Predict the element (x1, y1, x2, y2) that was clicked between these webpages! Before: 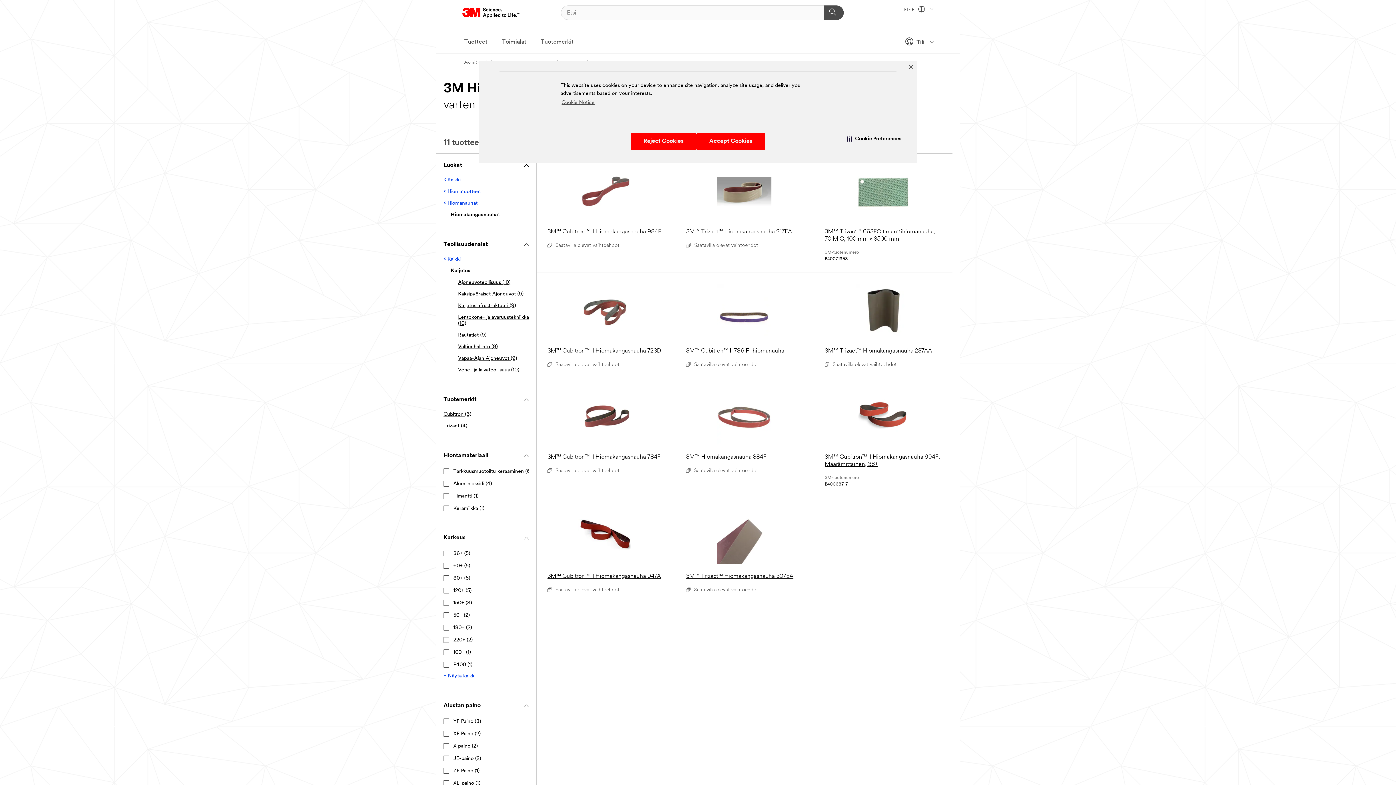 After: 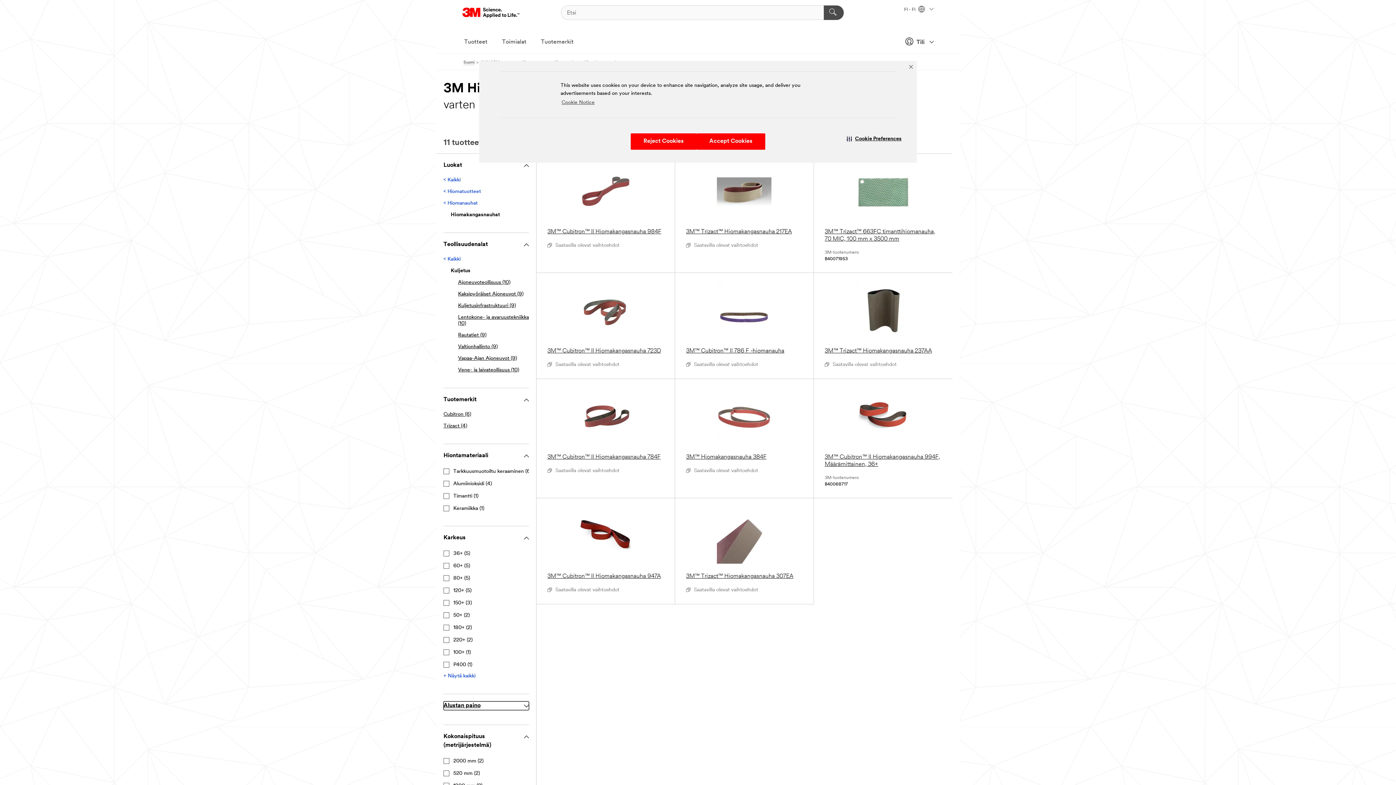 Action: label: Alustan paino bbox: (443, 701, 529, 710)